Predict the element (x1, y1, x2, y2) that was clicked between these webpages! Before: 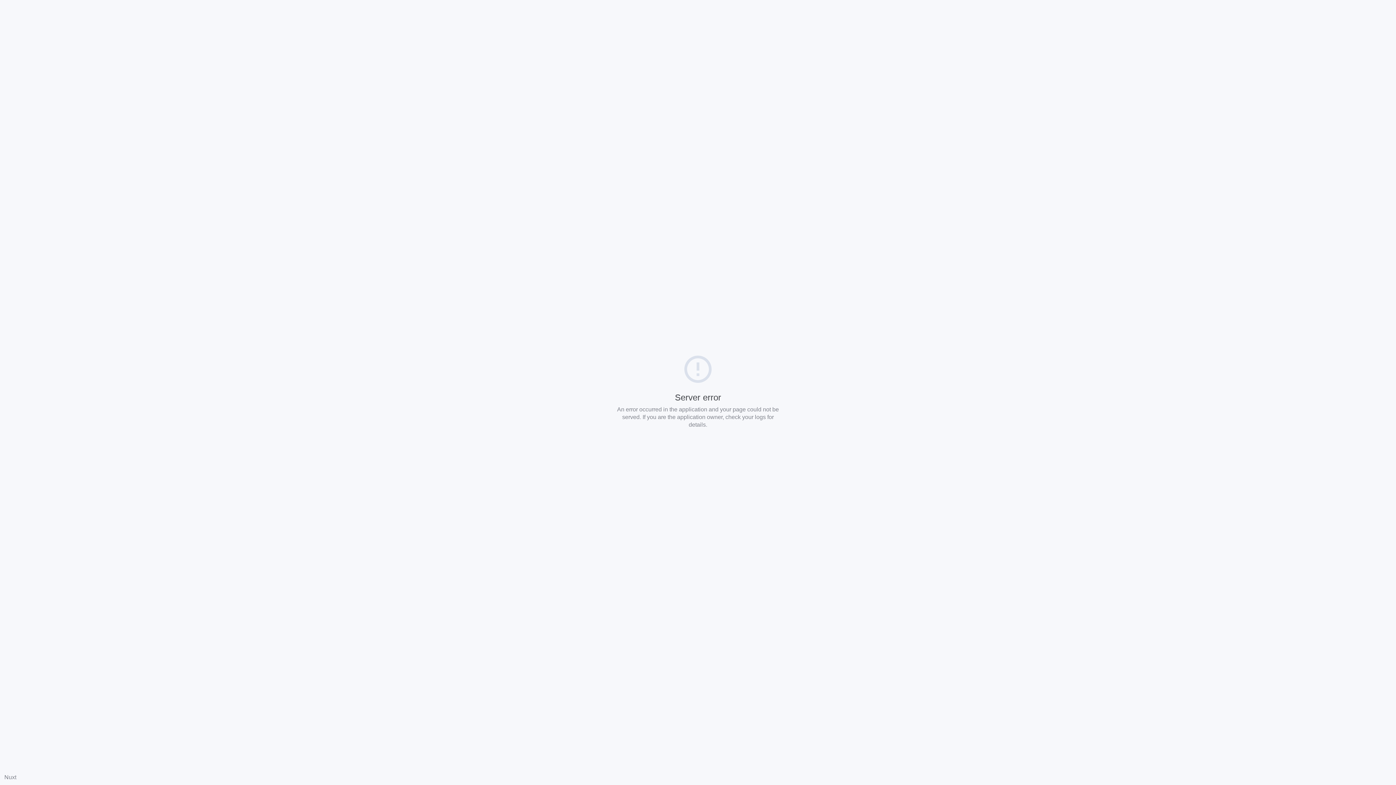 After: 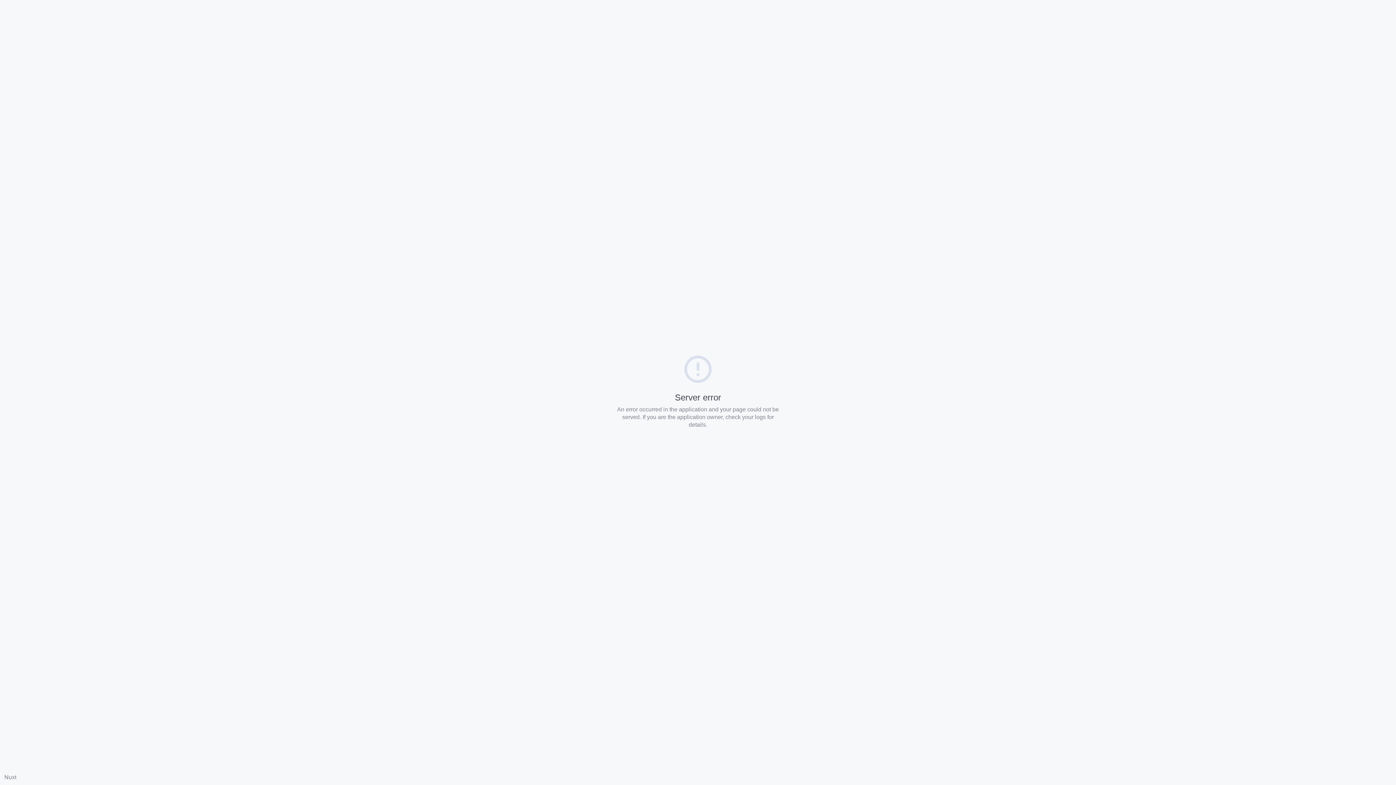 Action: bbox: (4, 774, 16, 780) label: Nuxt